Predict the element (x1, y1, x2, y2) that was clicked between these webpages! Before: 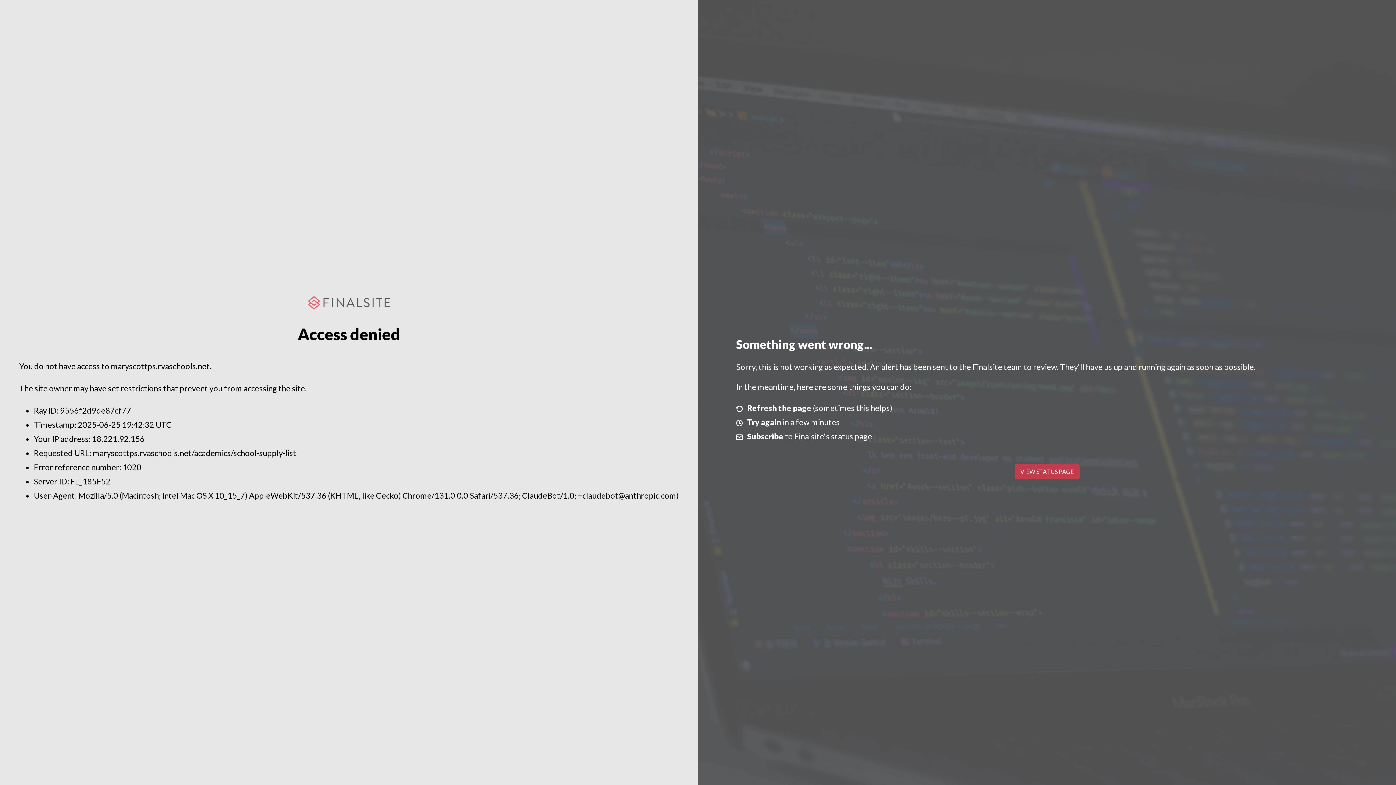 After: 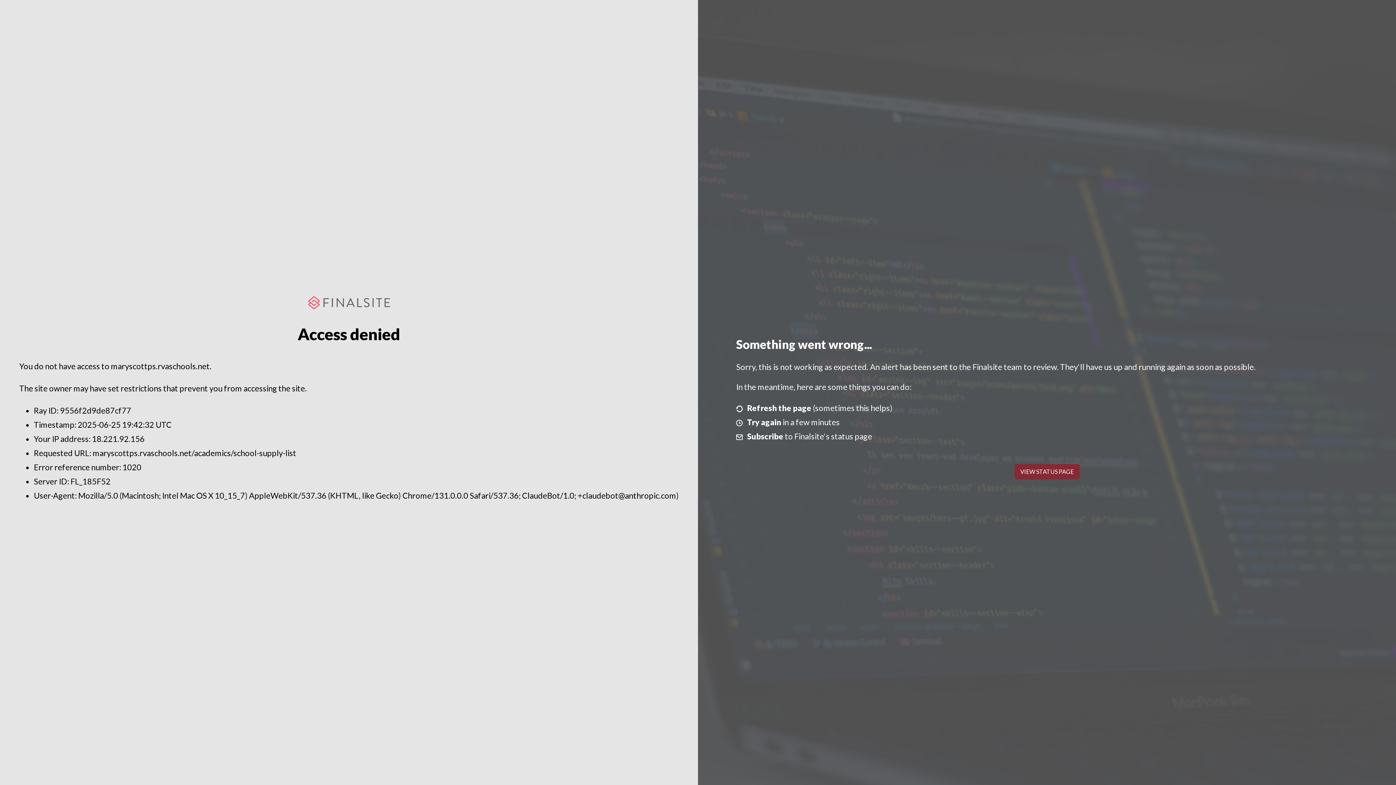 Action: bbox: (1014, 464, 1079, 479) label: VIEW STATUS PAGE